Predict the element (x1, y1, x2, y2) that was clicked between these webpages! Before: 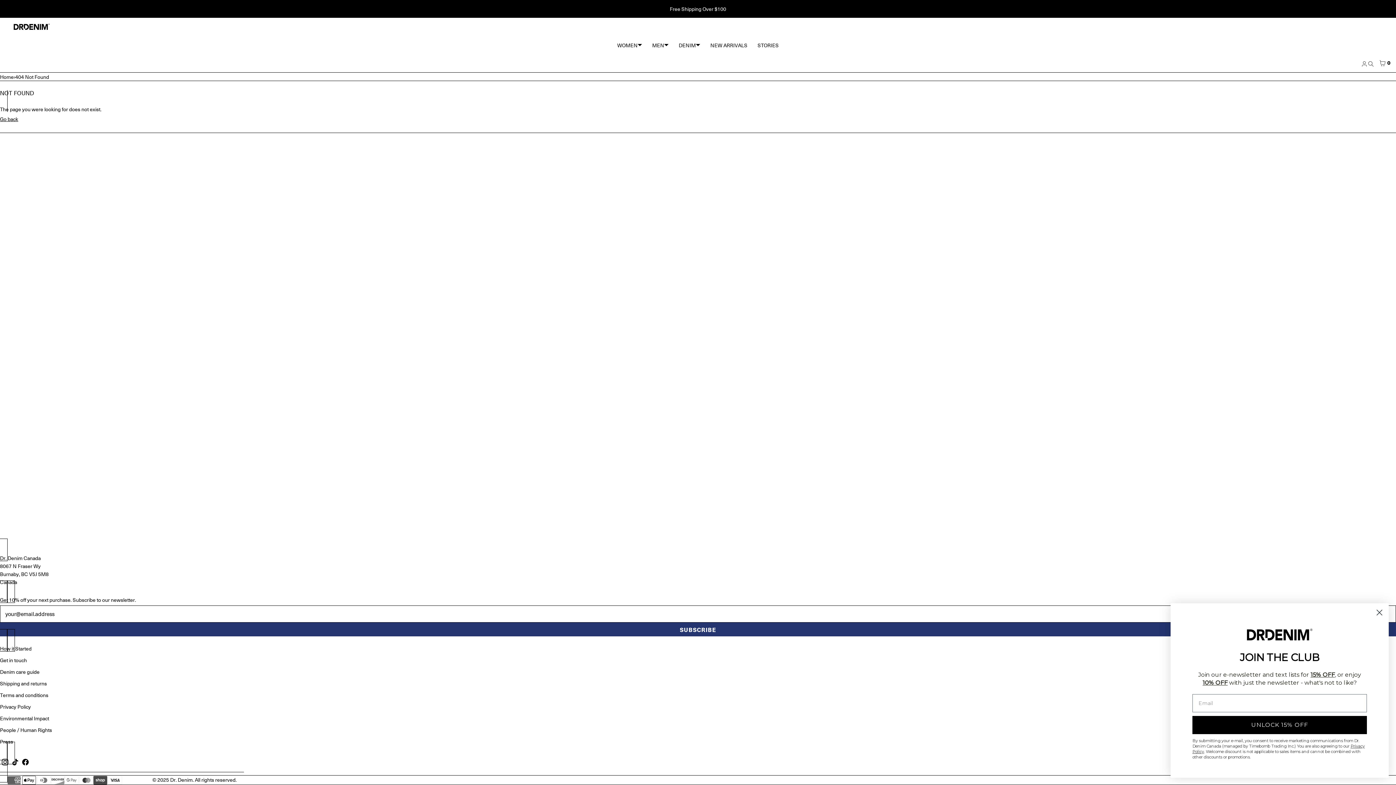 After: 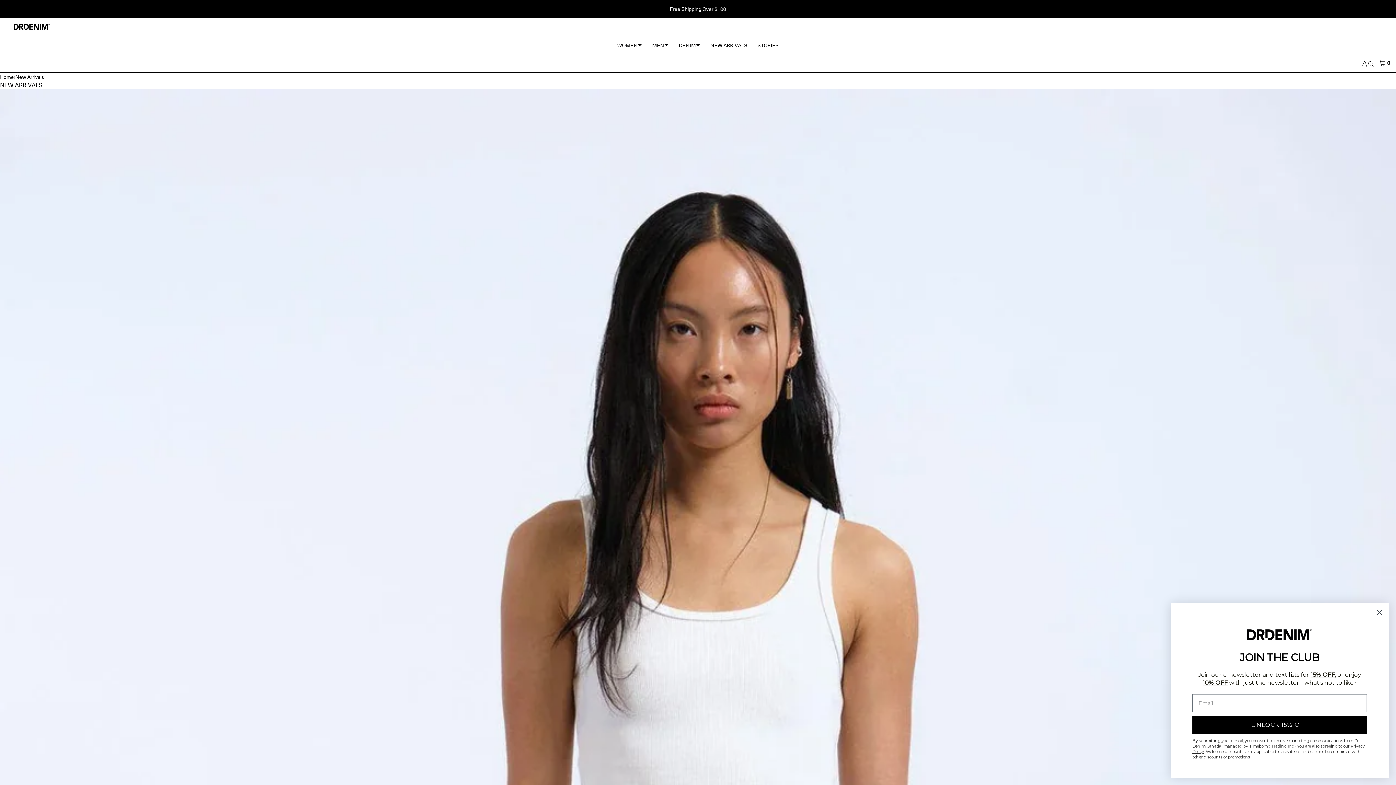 Action: bbox: (705, 36, 752, 54) label: NEW ARRIVALS